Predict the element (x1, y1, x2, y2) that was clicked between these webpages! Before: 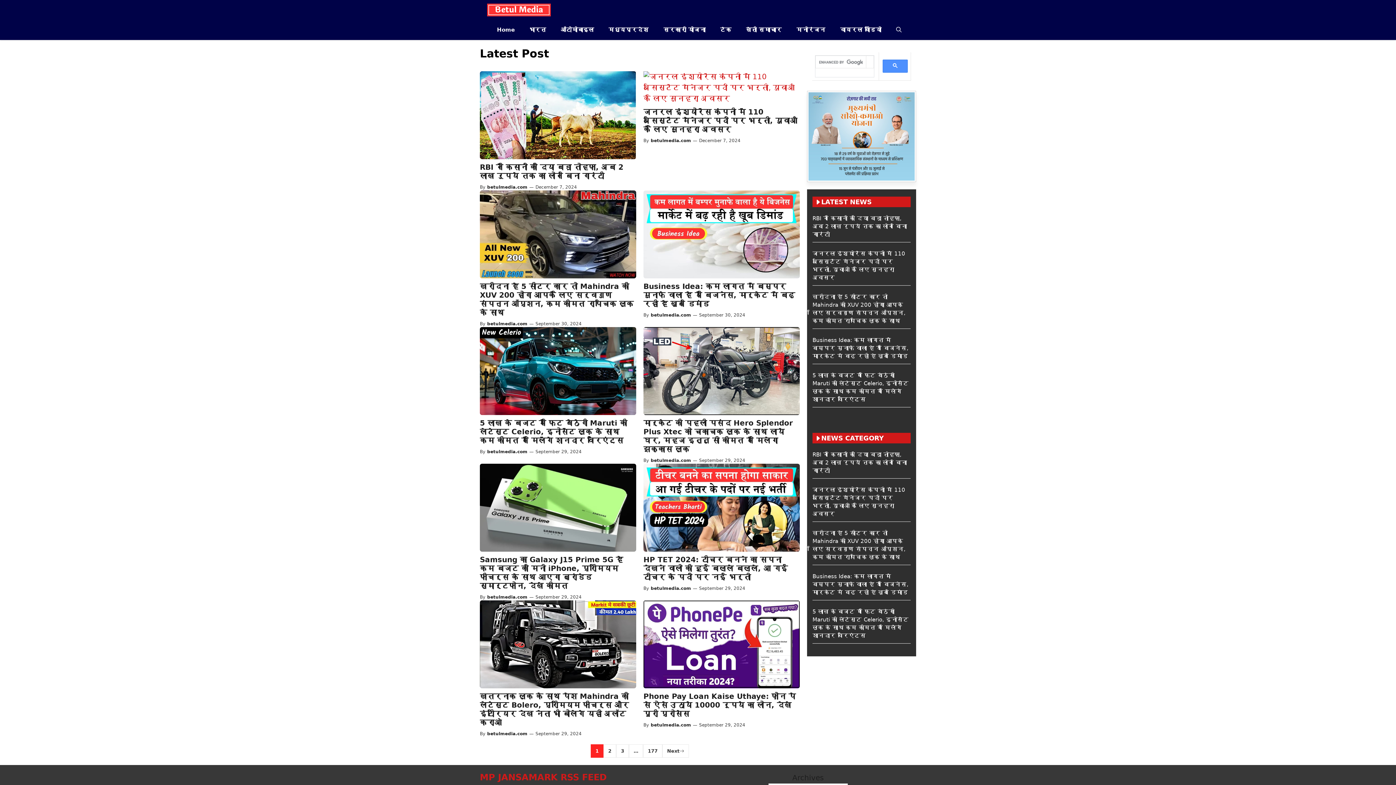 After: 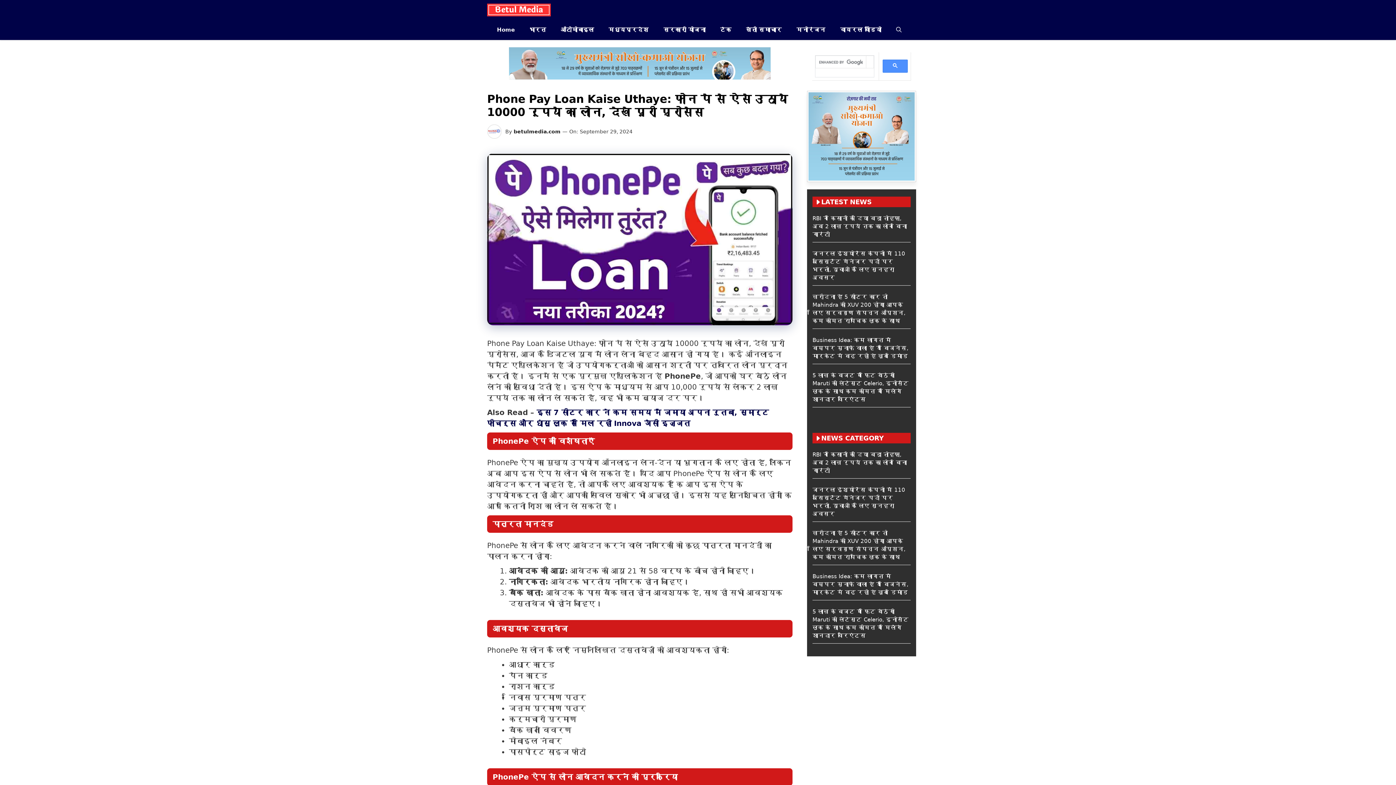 Action: bbox: (643, 692, 796, 718) label: Phone Pay Loan Kaise Uthaye: फ़ोन पे से ऐसे उठाये 10000 रूपये का लोन, देखे पूरी प्रोसेस